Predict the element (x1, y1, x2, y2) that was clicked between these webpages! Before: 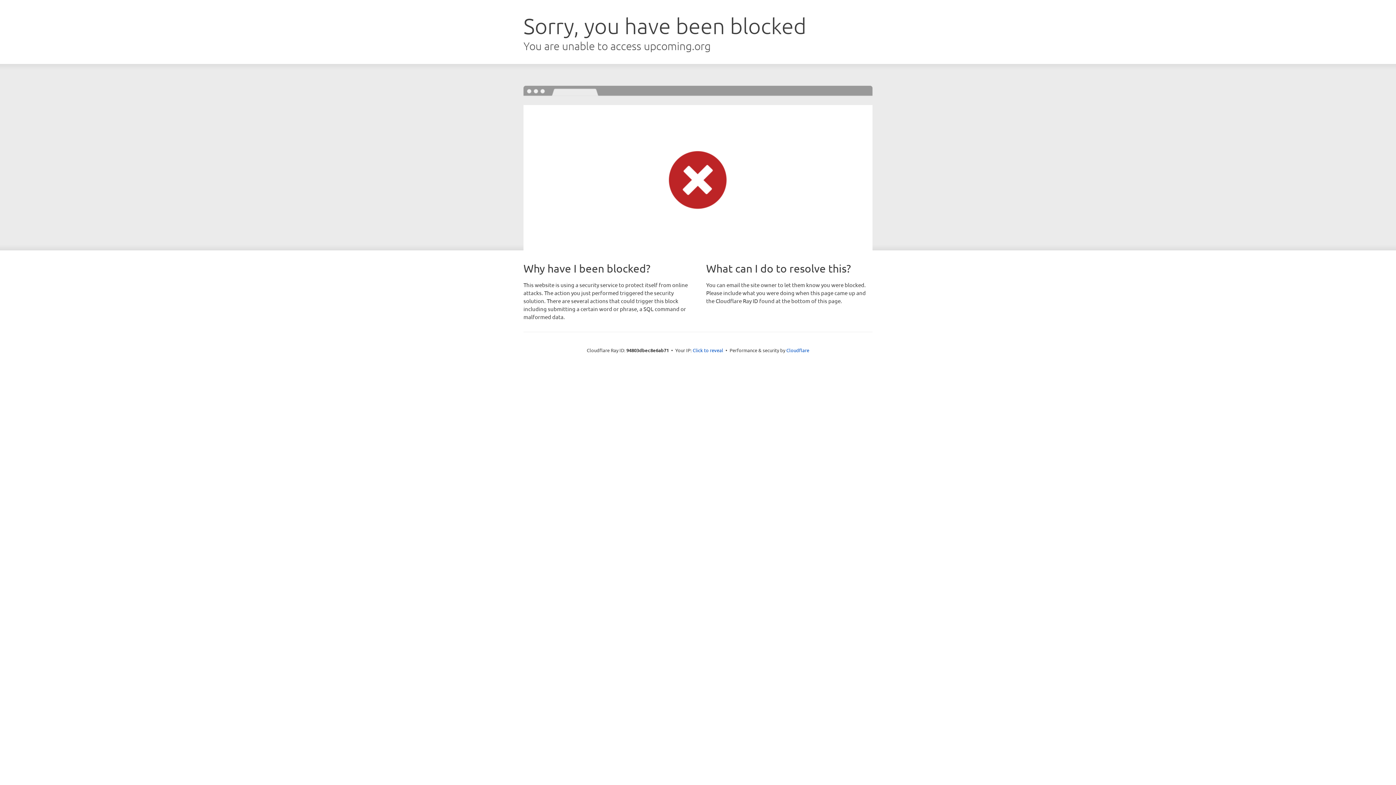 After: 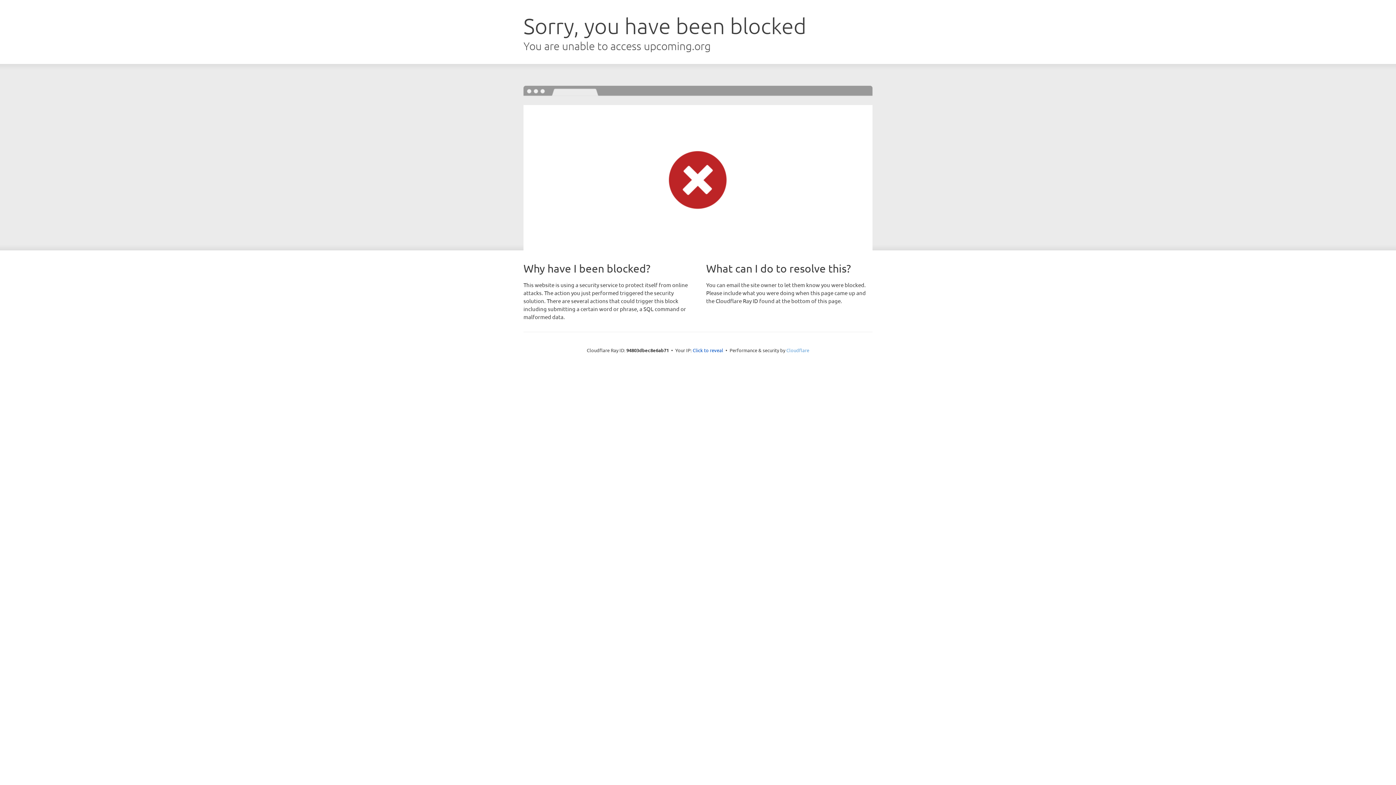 Action: label: Cloudflare bbox: (786, 347, 809, 353)